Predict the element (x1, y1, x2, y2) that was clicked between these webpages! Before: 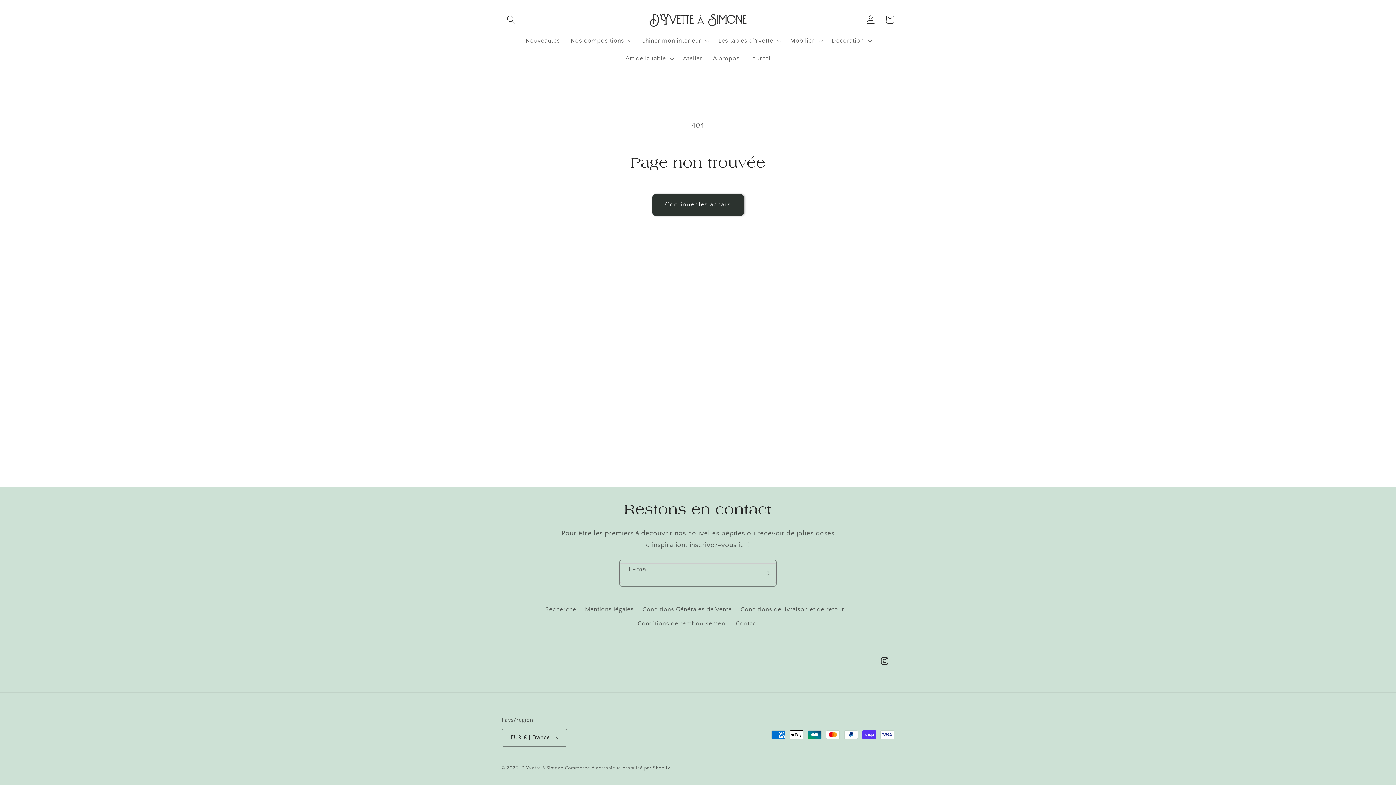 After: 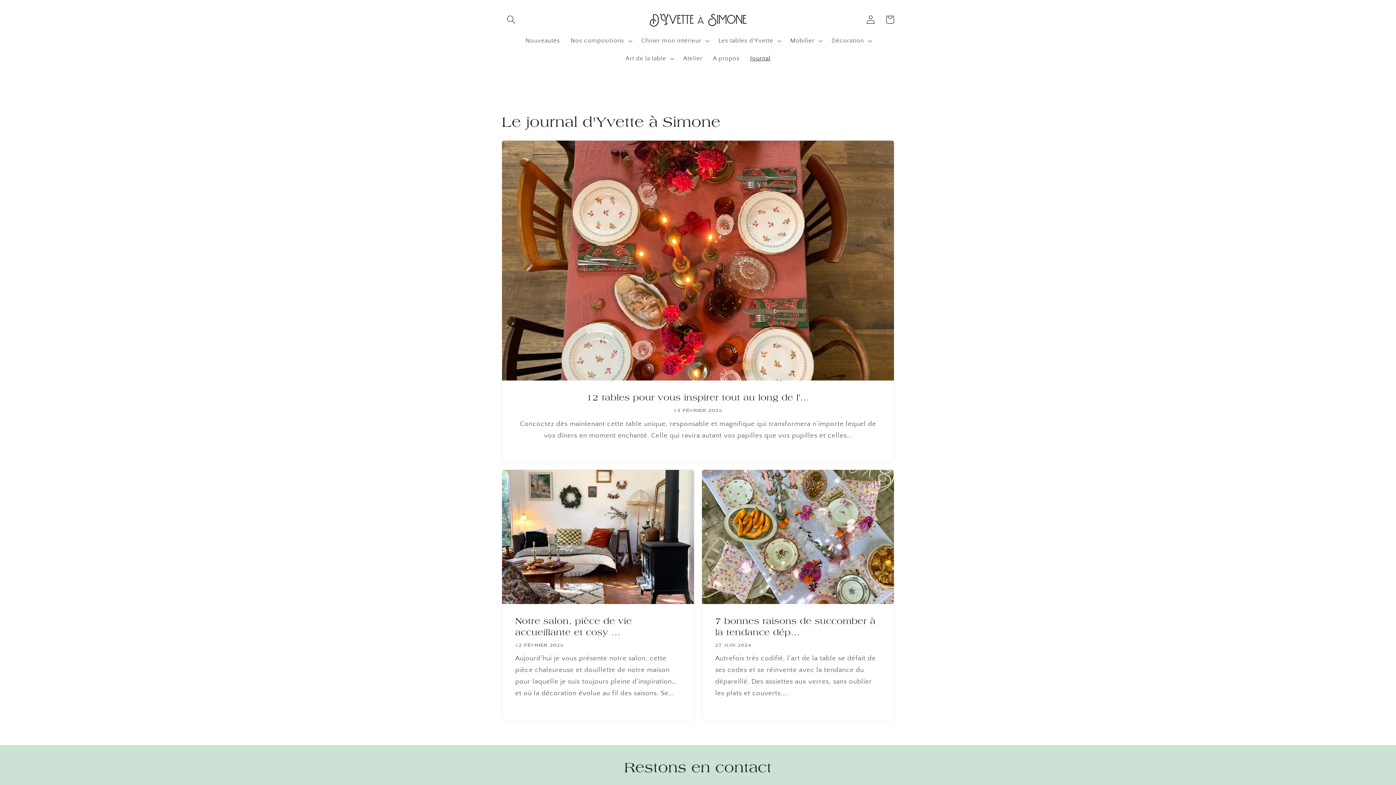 Action: label: Journal bbox: (745, 49, 775, 67)